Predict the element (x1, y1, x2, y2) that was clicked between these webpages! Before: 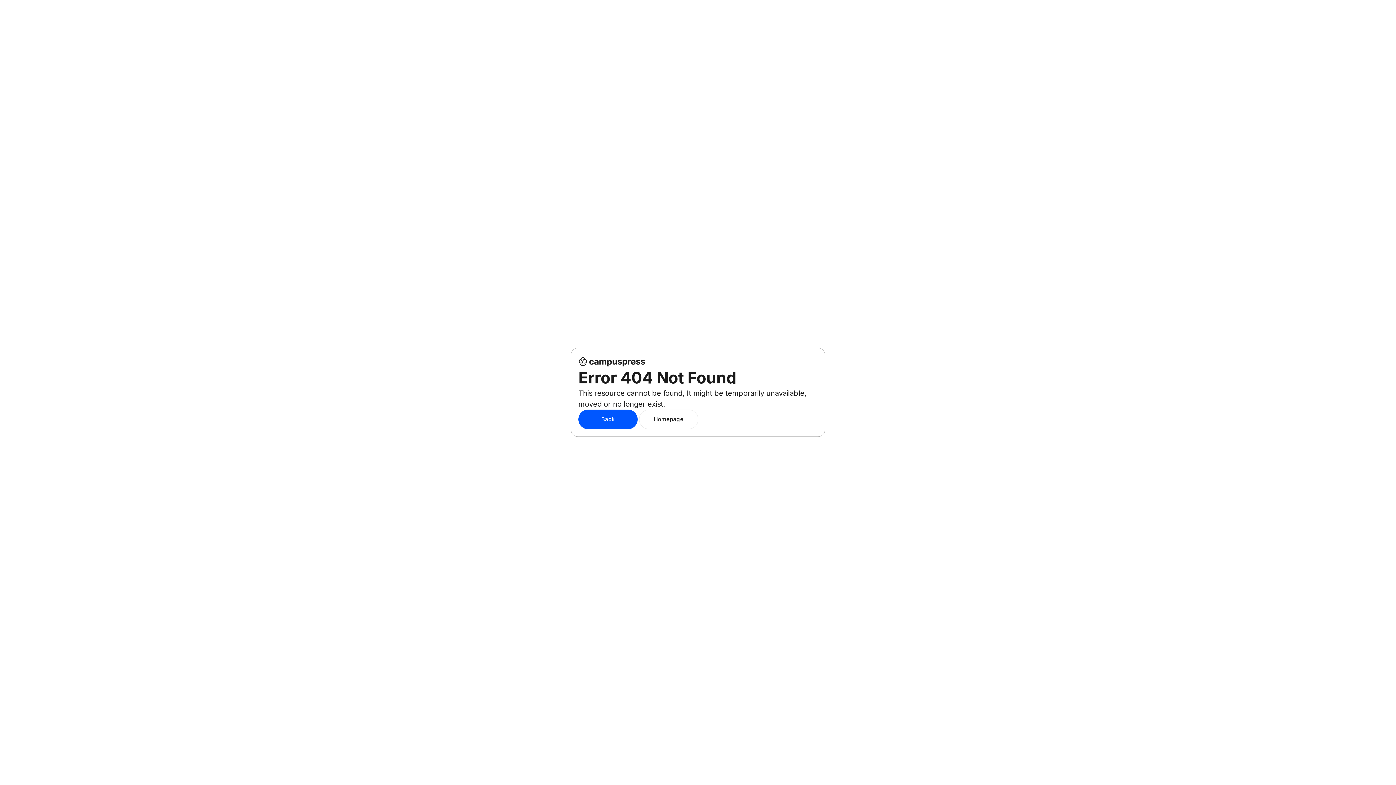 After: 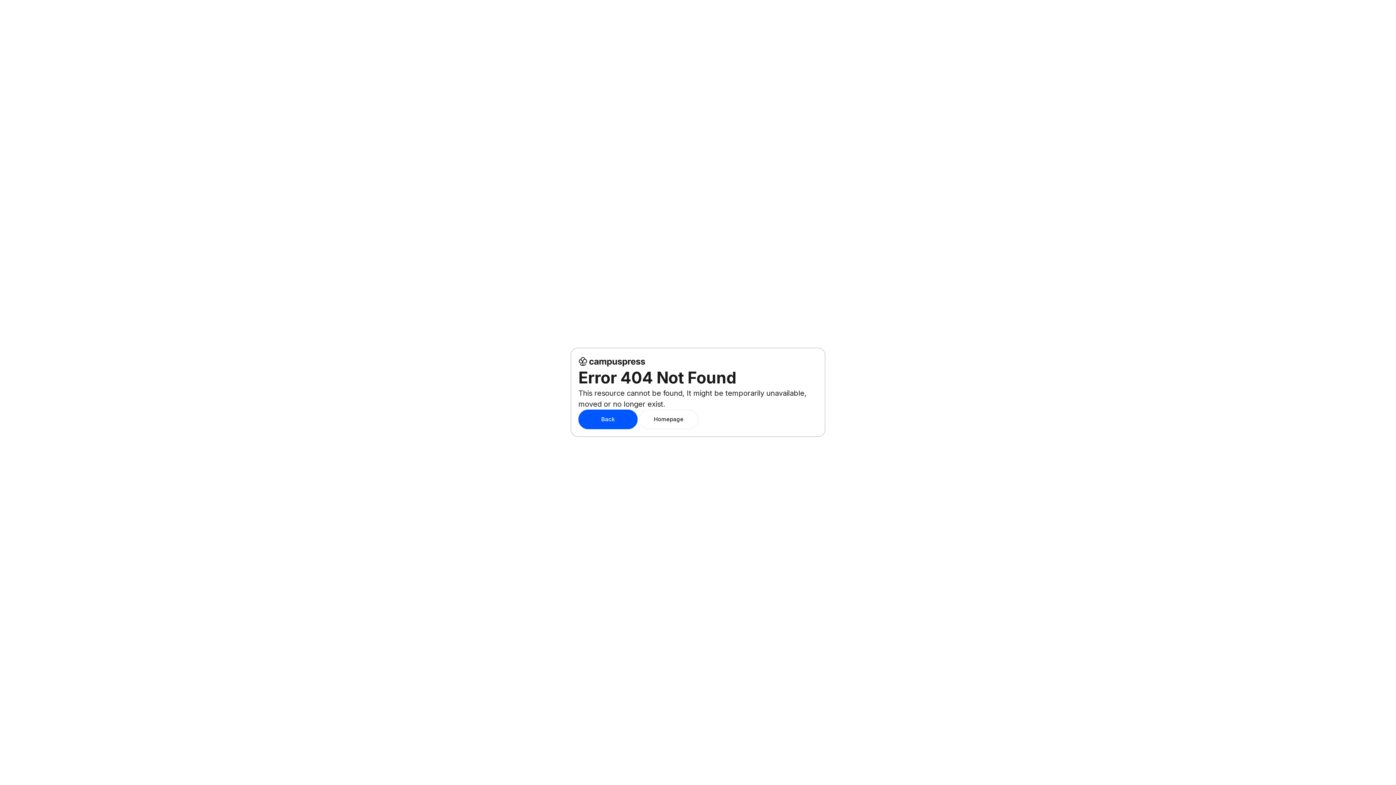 Action: label: Homepage bbox: (639, 409, 698, 429)